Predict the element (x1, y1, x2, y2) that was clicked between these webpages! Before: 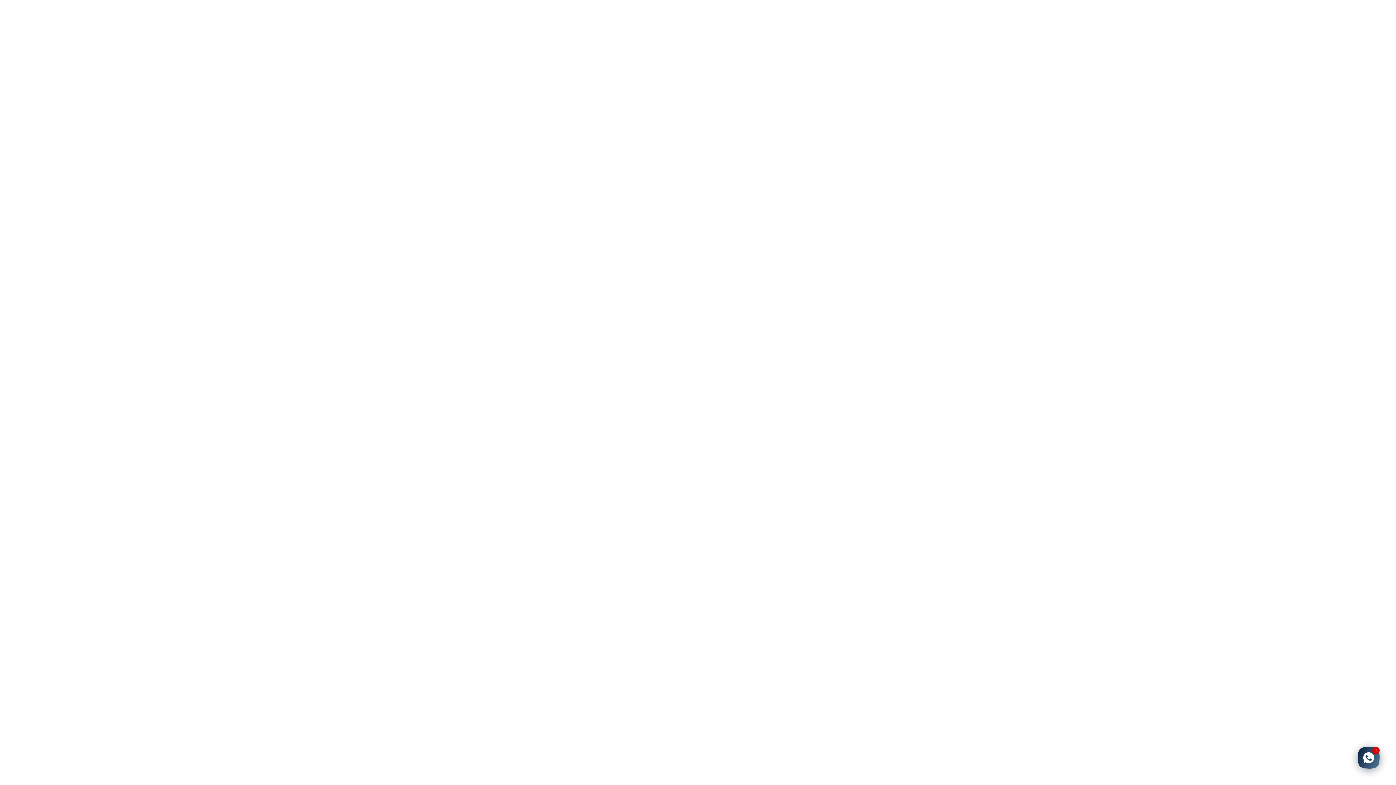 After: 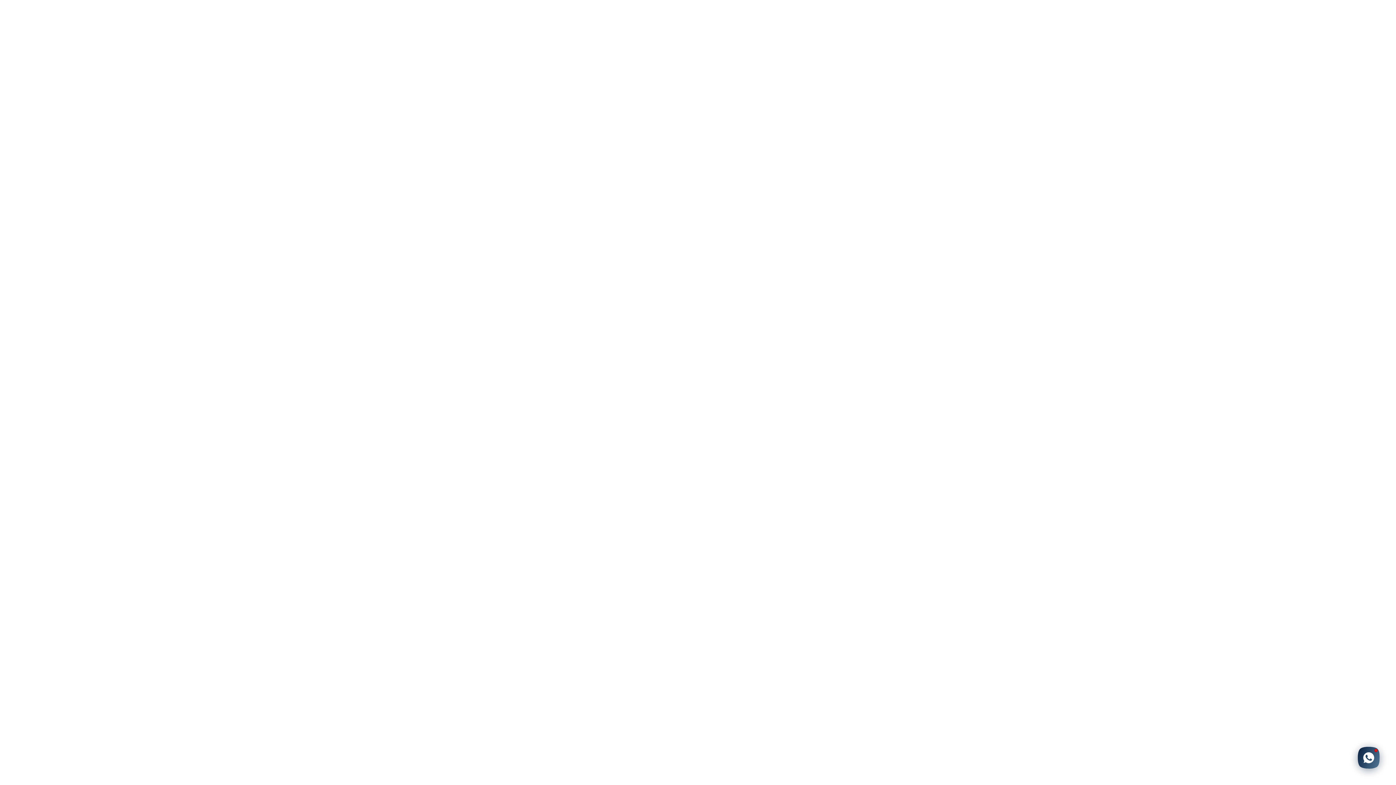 Action: bbox: (168, 19, 208, 39) label: Indoor Lights